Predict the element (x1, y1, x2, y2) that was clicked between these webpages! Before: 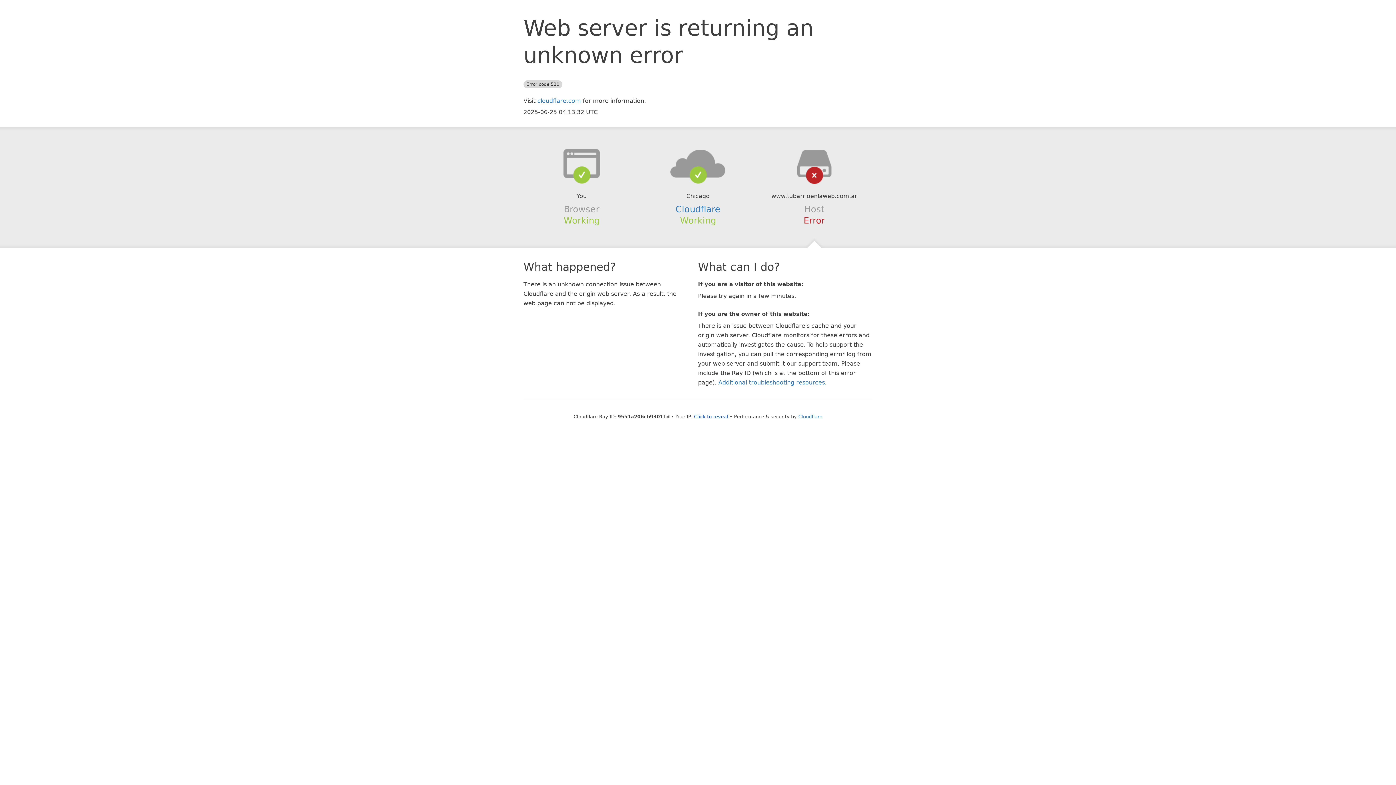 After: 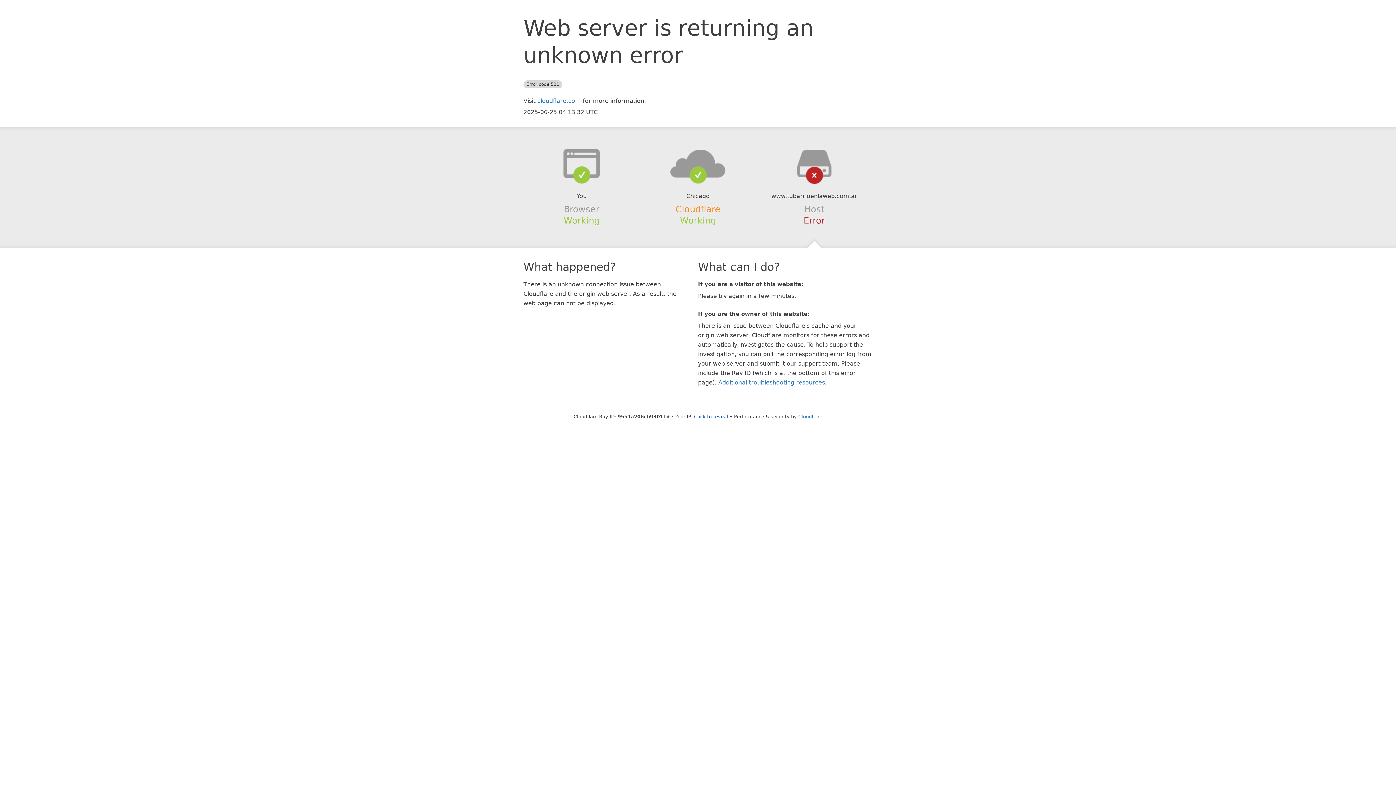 Action: bbox: (675, 204, 720, 214) label: Cloudflare